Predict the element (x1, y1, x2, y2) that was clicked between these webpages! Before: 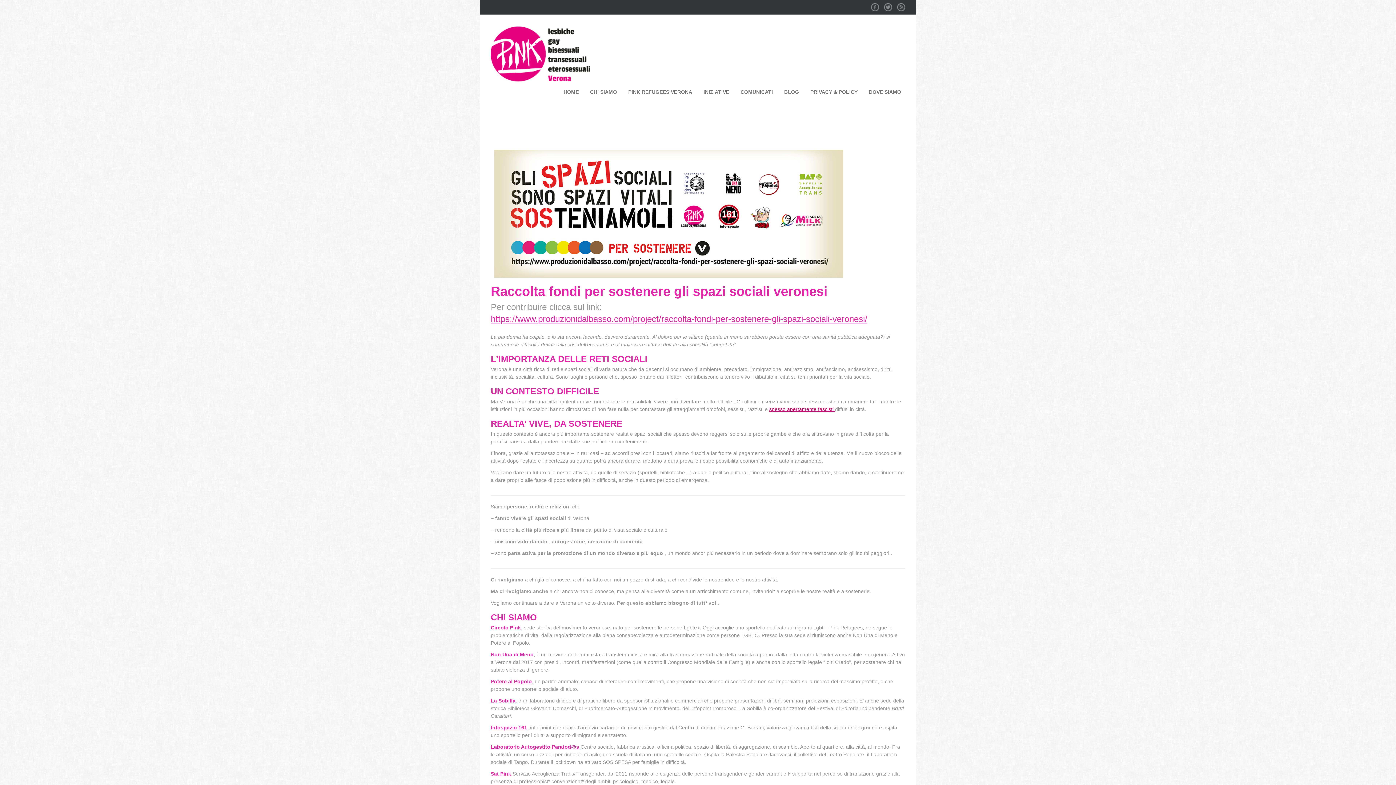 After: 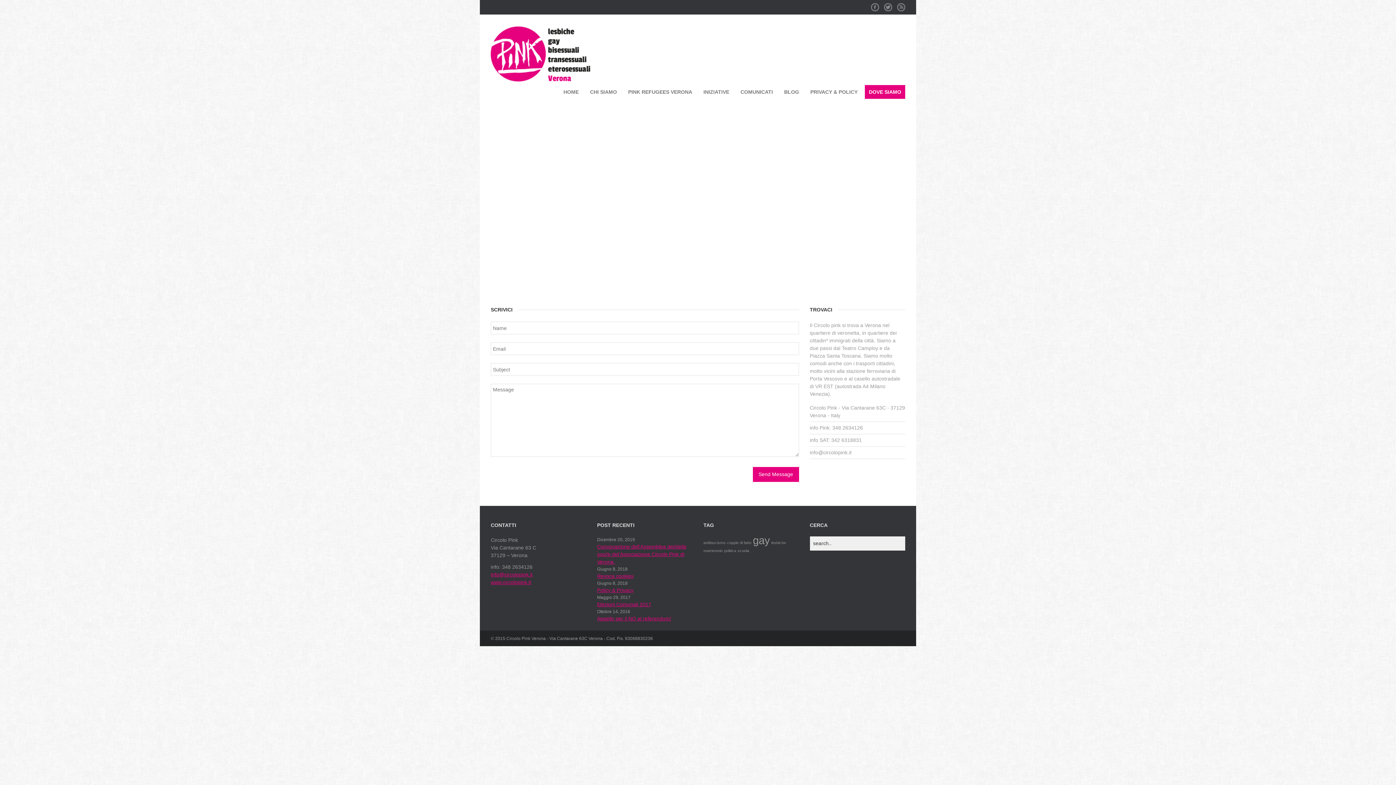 Action: bbox: (865, 85, 905, 98) label: DOVE SIAMO